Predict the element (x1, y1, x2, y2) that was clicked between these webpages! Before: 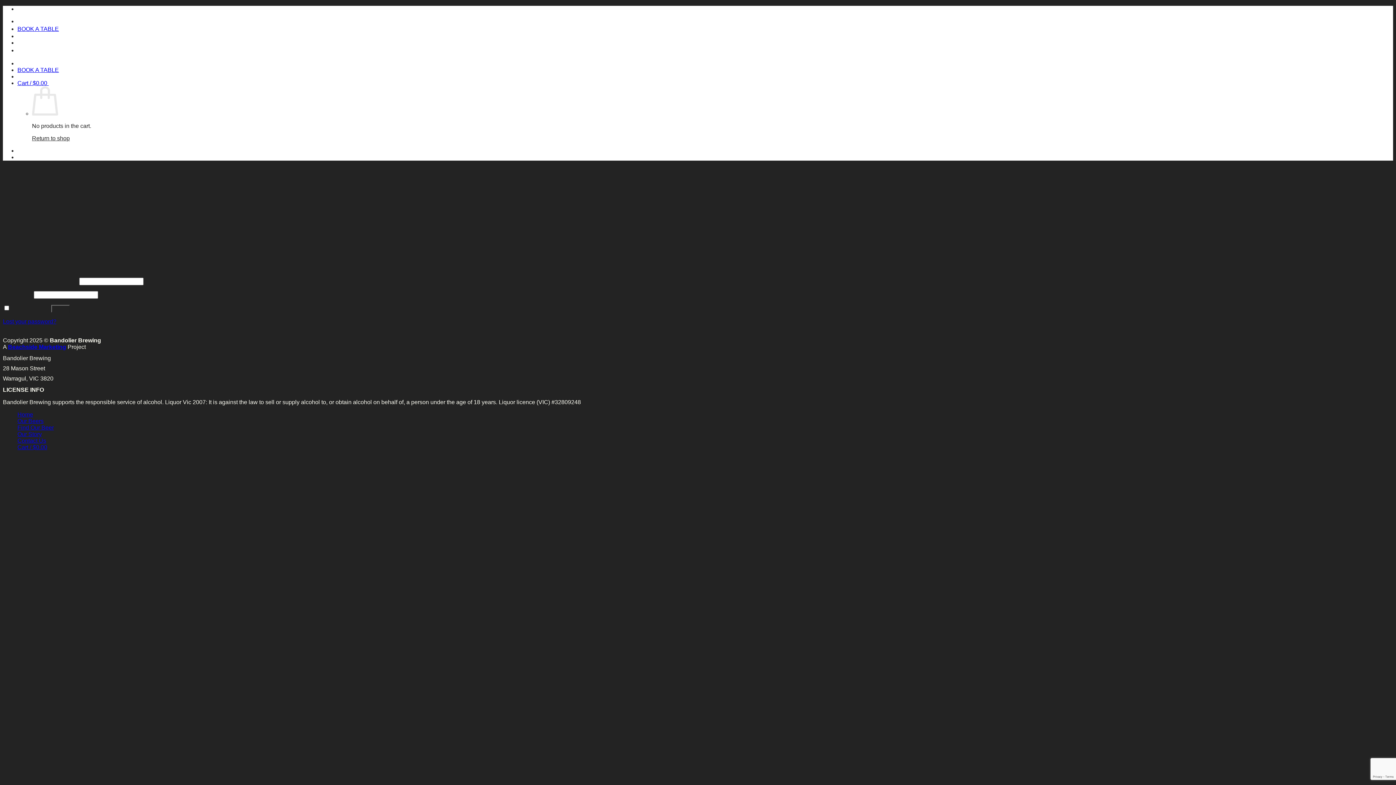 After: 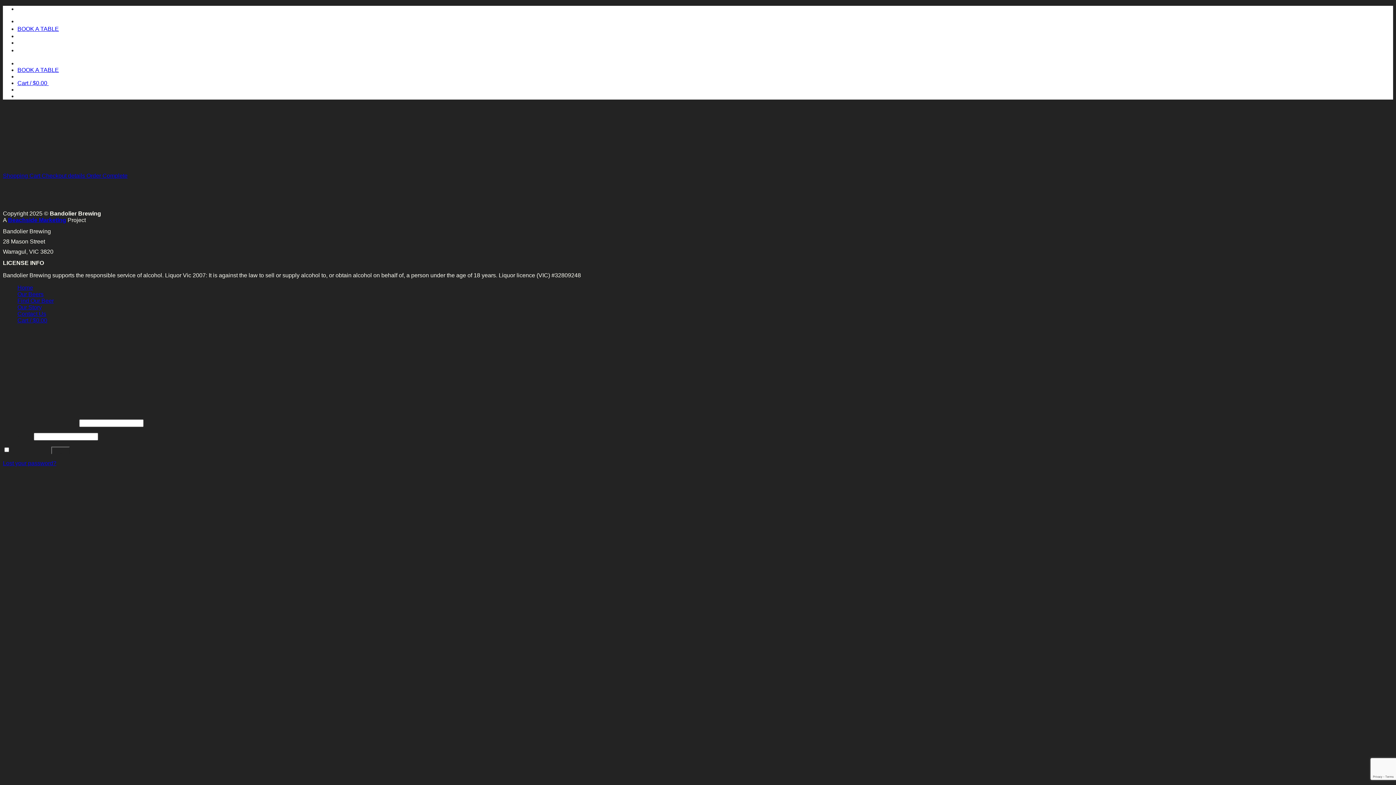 Action: label: Cart / $0.00 bbox: (17, 444, 47, 450)